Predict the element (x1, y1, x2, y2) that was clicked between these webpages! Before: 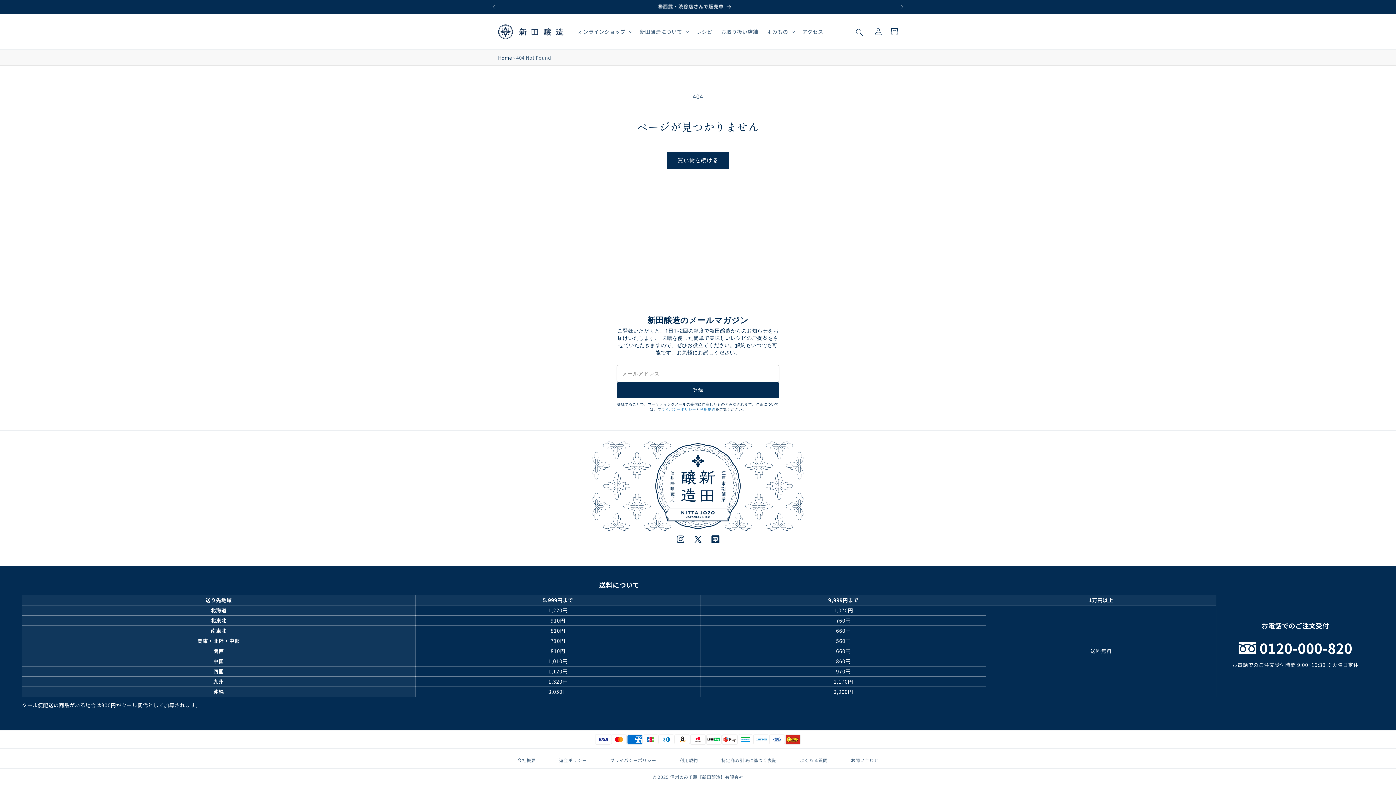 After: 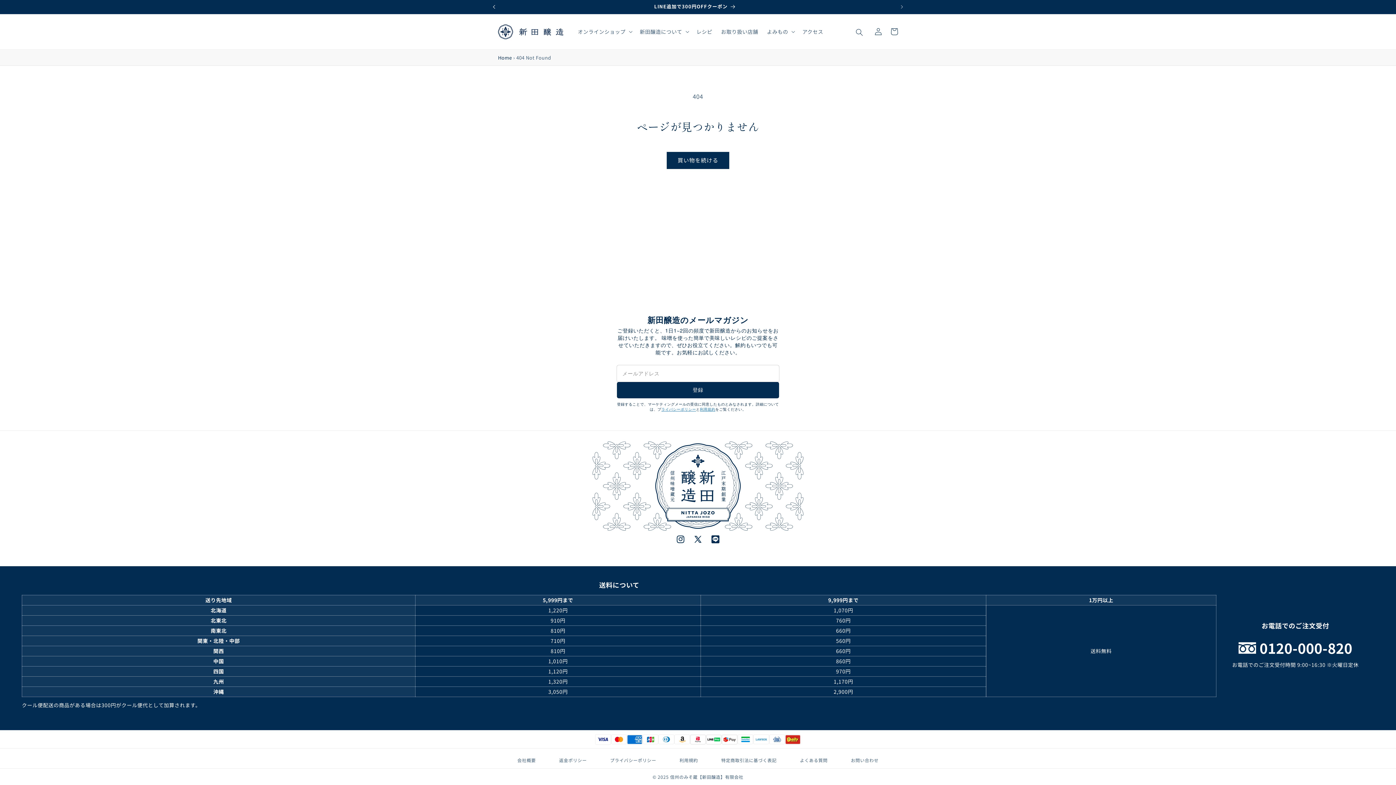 Action: label: 前回のお知らせ bbox: (486, 0, 502, 13)